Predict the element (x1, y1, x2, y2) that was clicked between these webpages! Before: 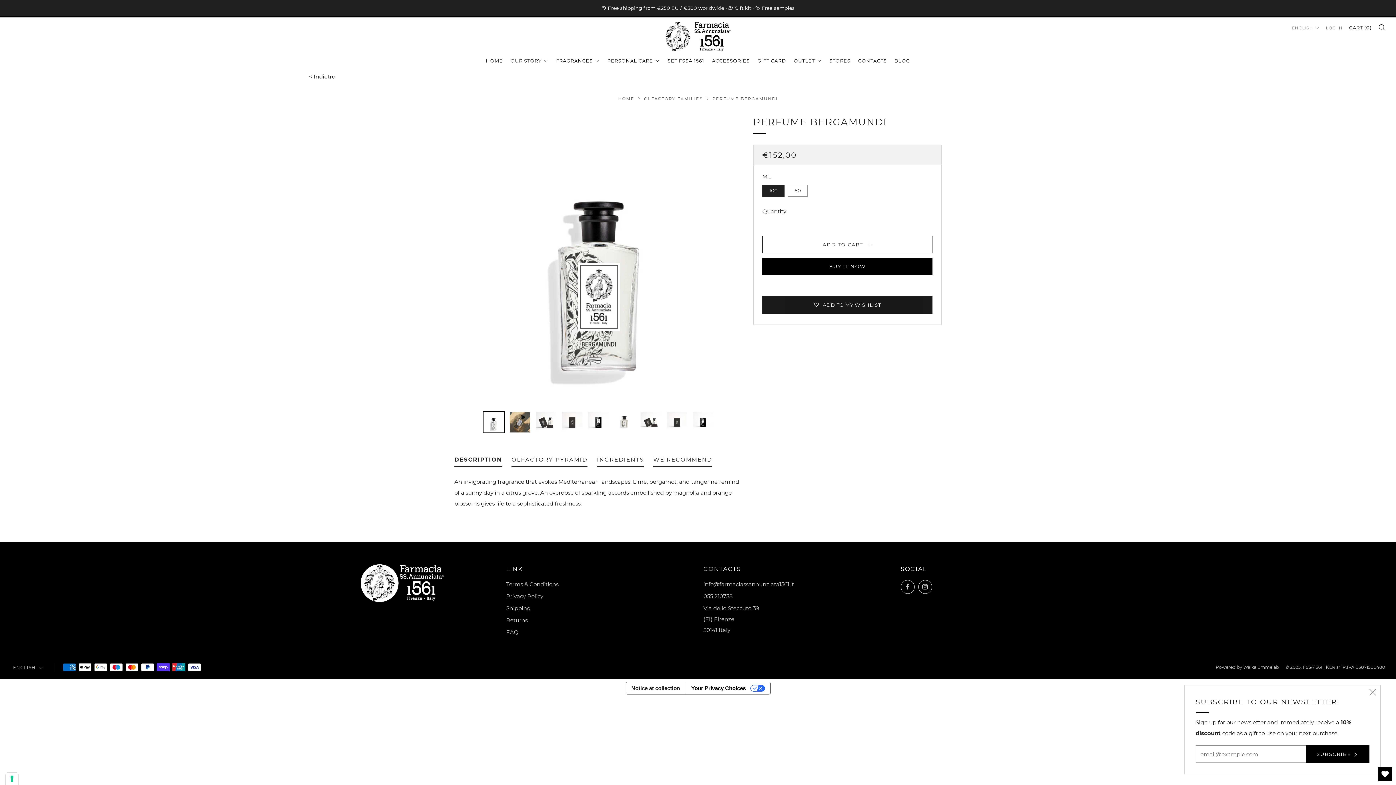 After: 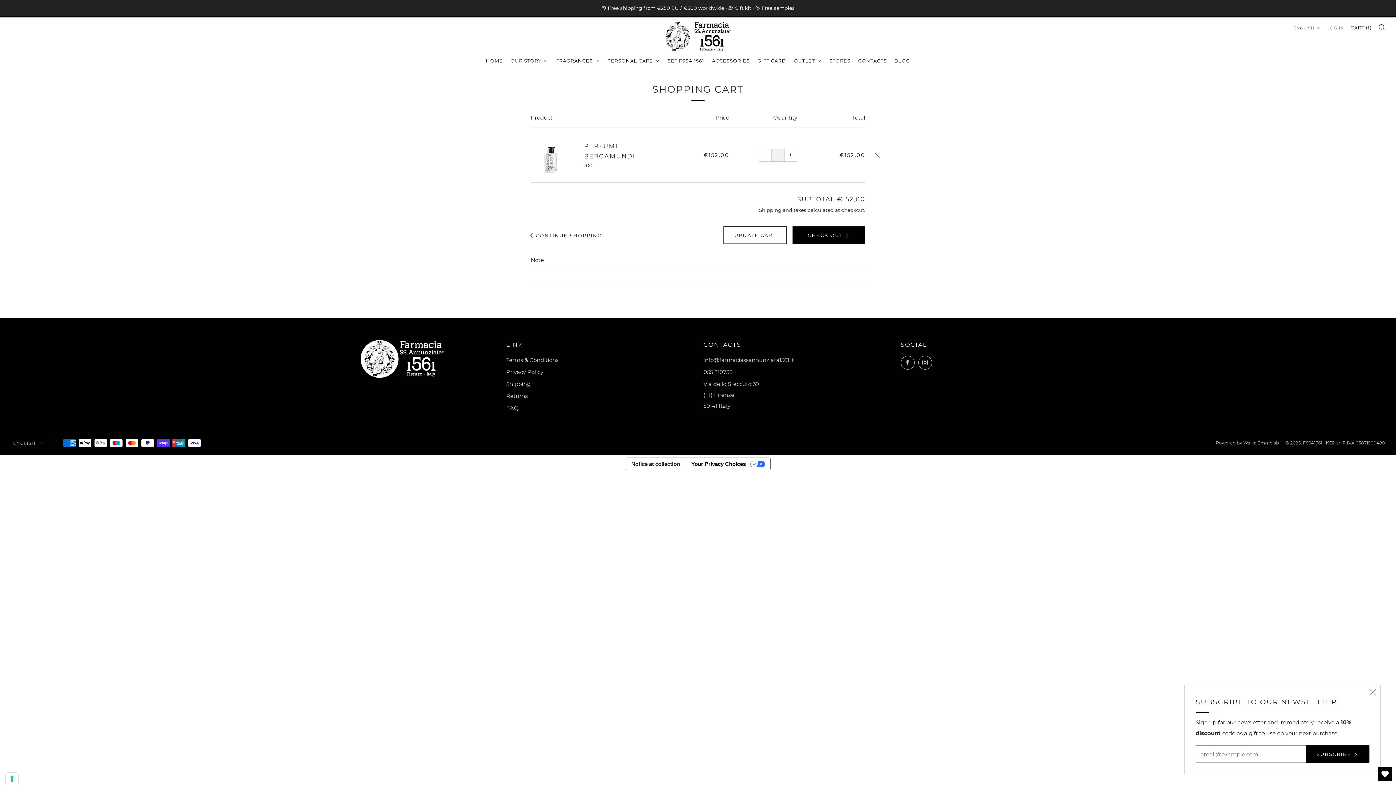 Action: label: ADD TO CART  bbox: (762, 235, 932, 253)